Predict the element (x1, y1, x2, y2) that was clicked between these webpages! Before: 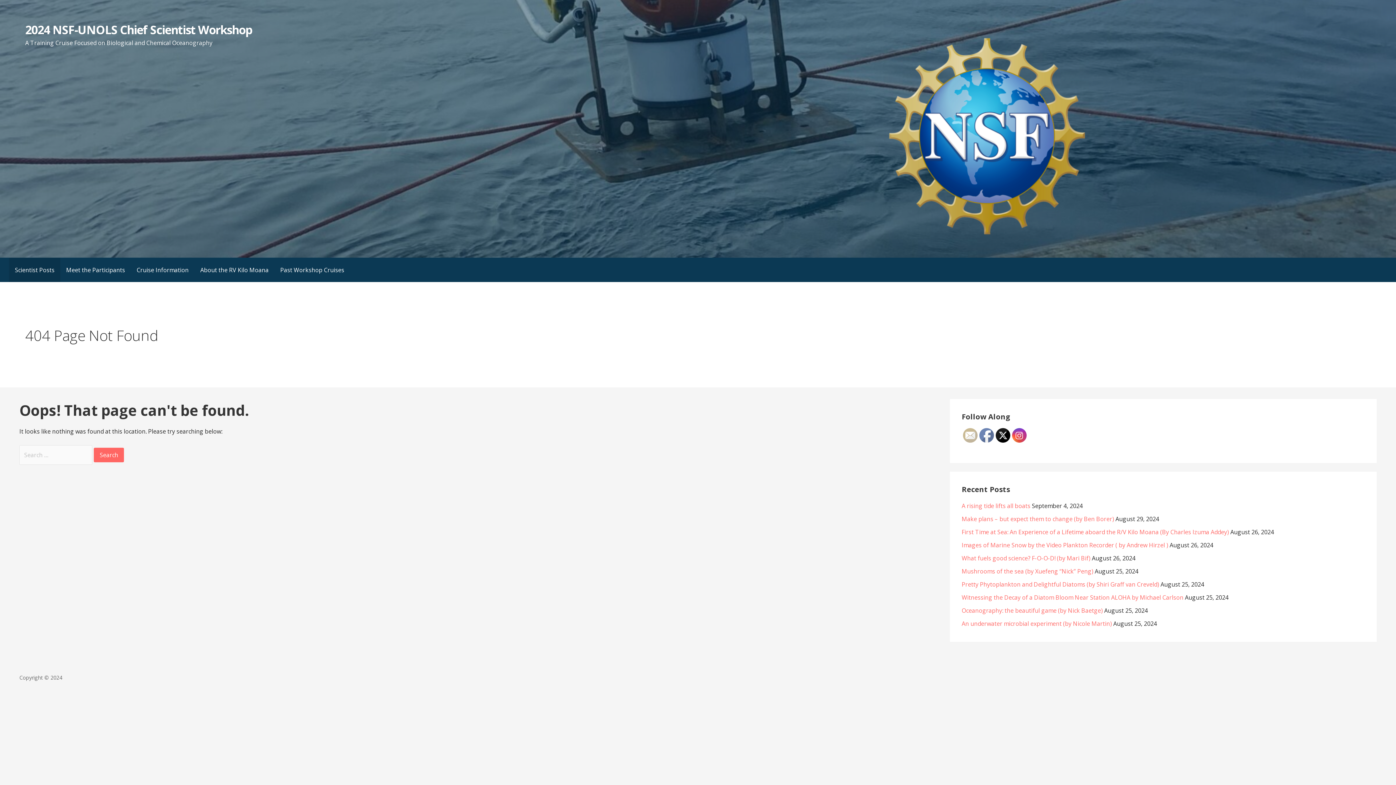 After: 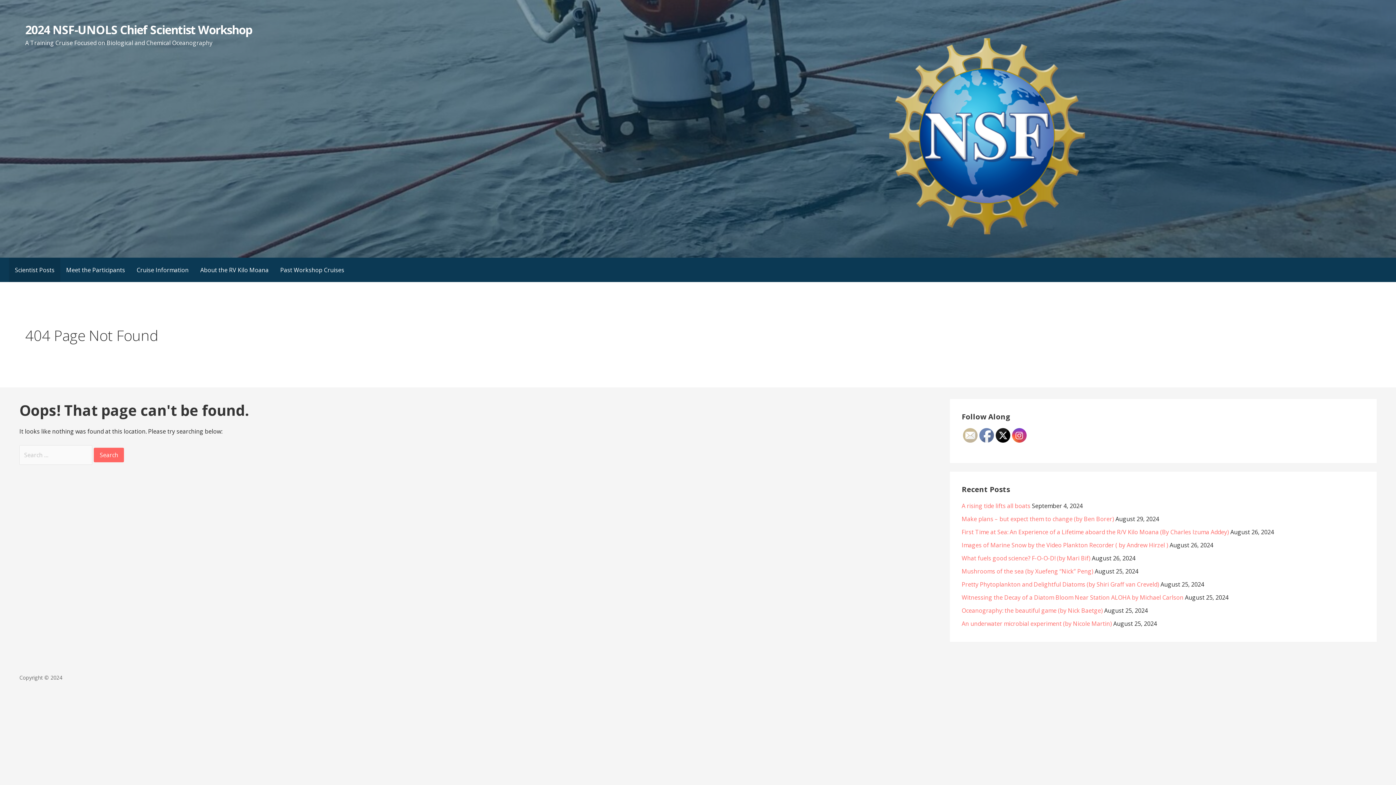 Action: bbox: (963, 428, 978, 443)